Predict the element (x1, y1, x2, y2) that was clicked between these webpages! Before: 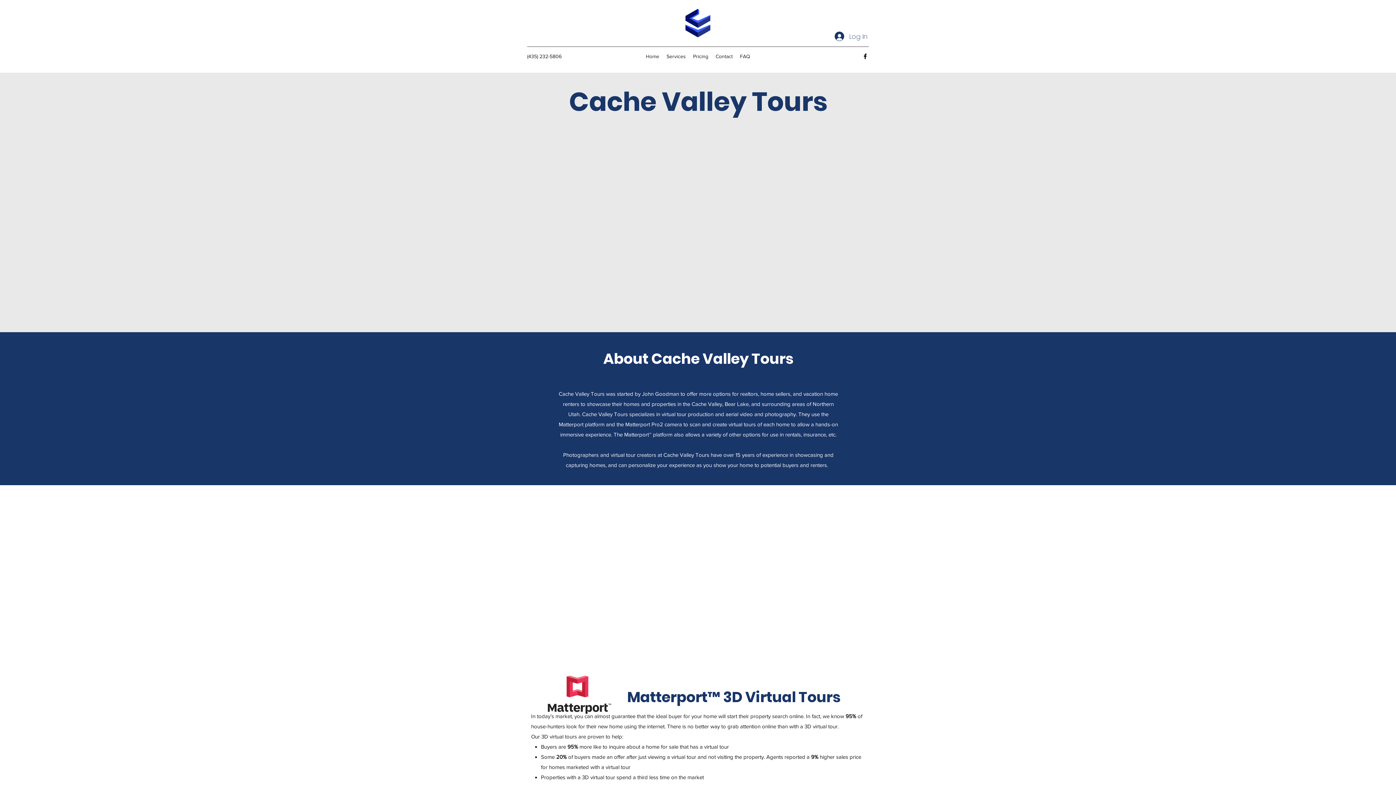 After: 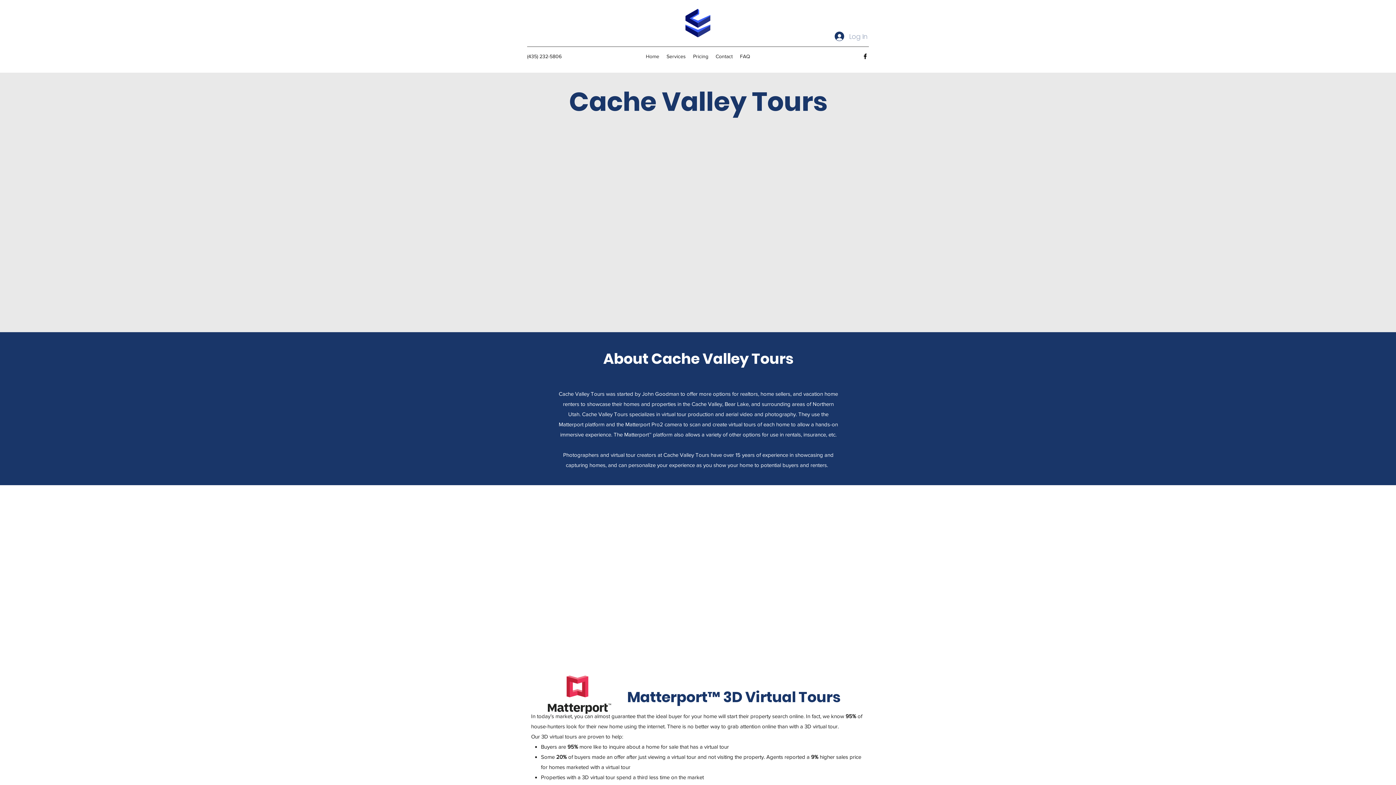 Action: label: Log In bbox: (829, 28, 872, 44)